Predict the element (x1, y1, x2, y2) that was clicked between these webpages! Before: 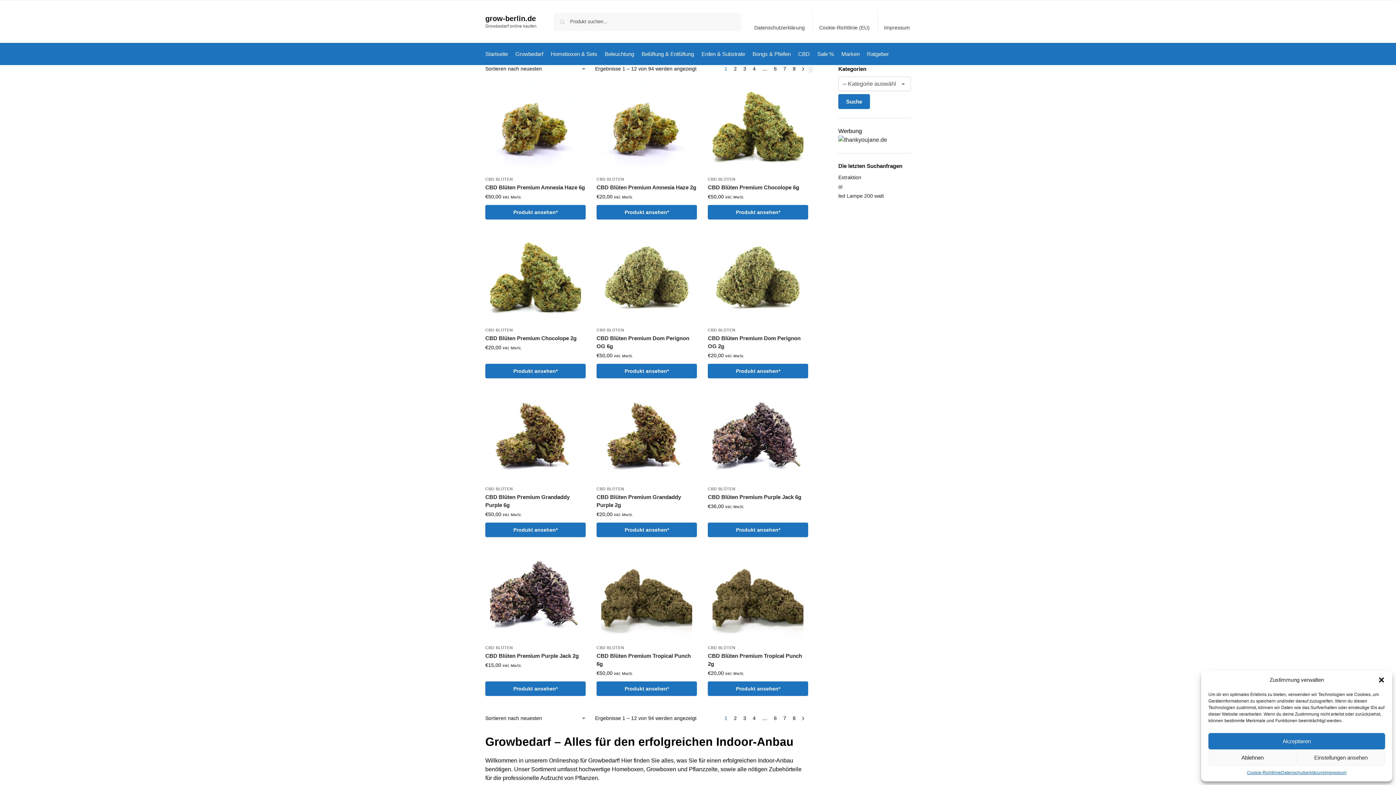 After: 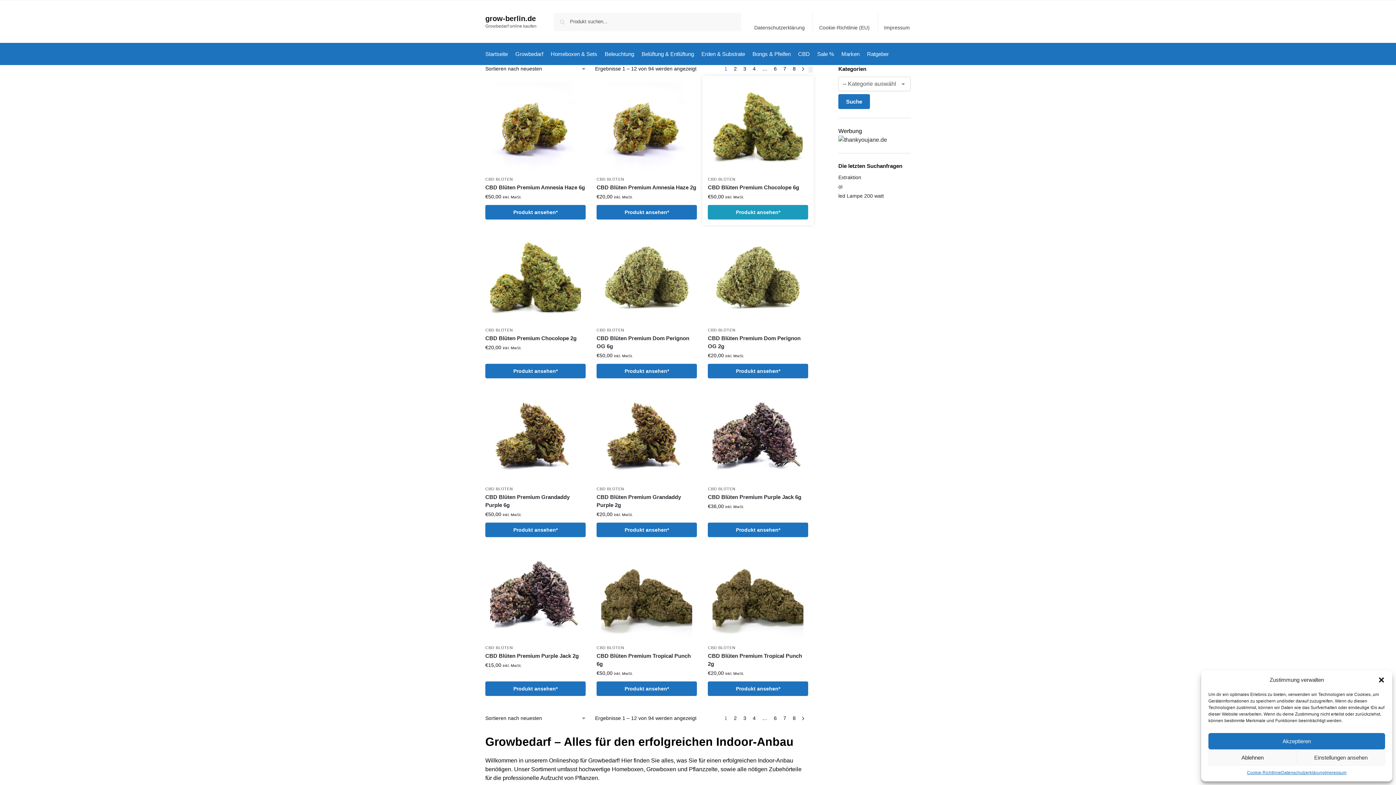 Action: bbox: (708, 205, 808, 219) label: Produkt ansehen*